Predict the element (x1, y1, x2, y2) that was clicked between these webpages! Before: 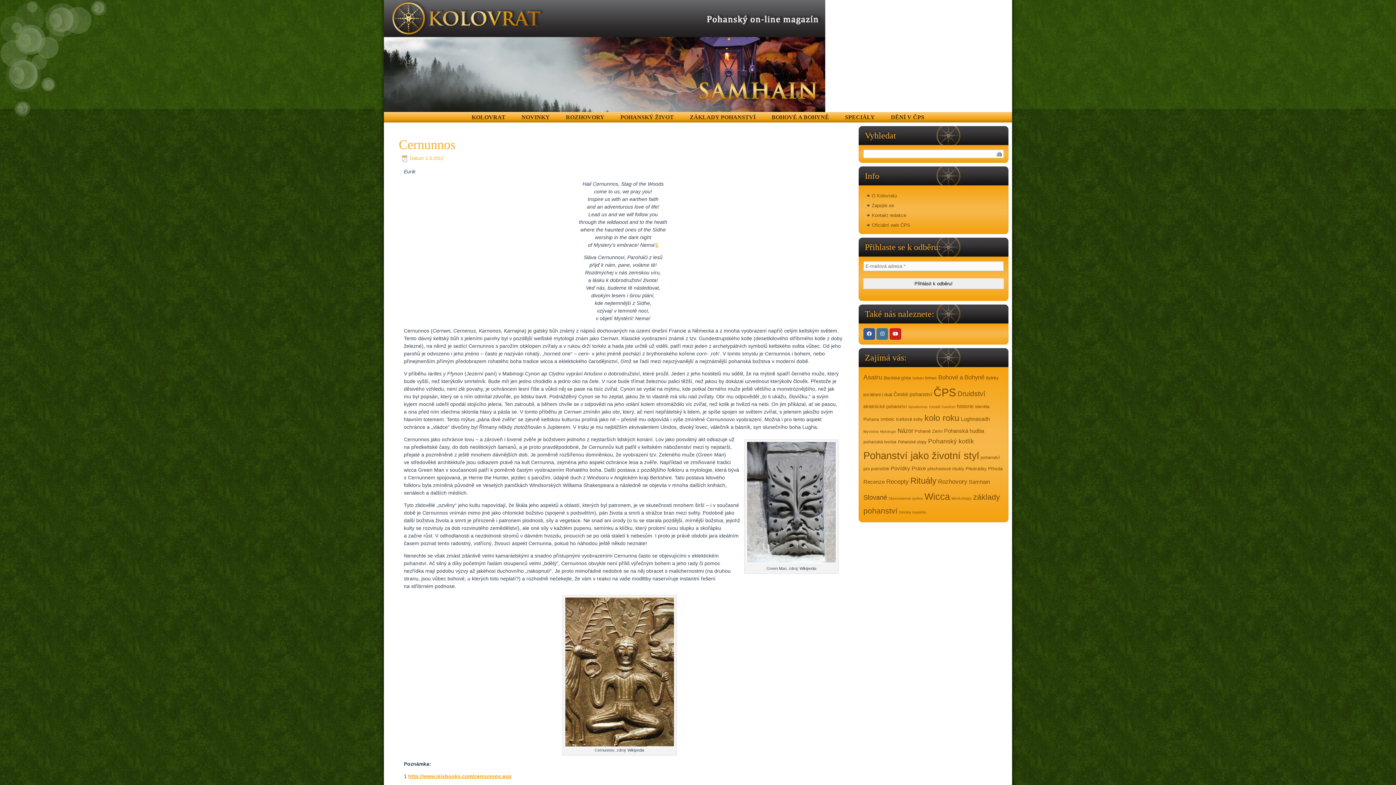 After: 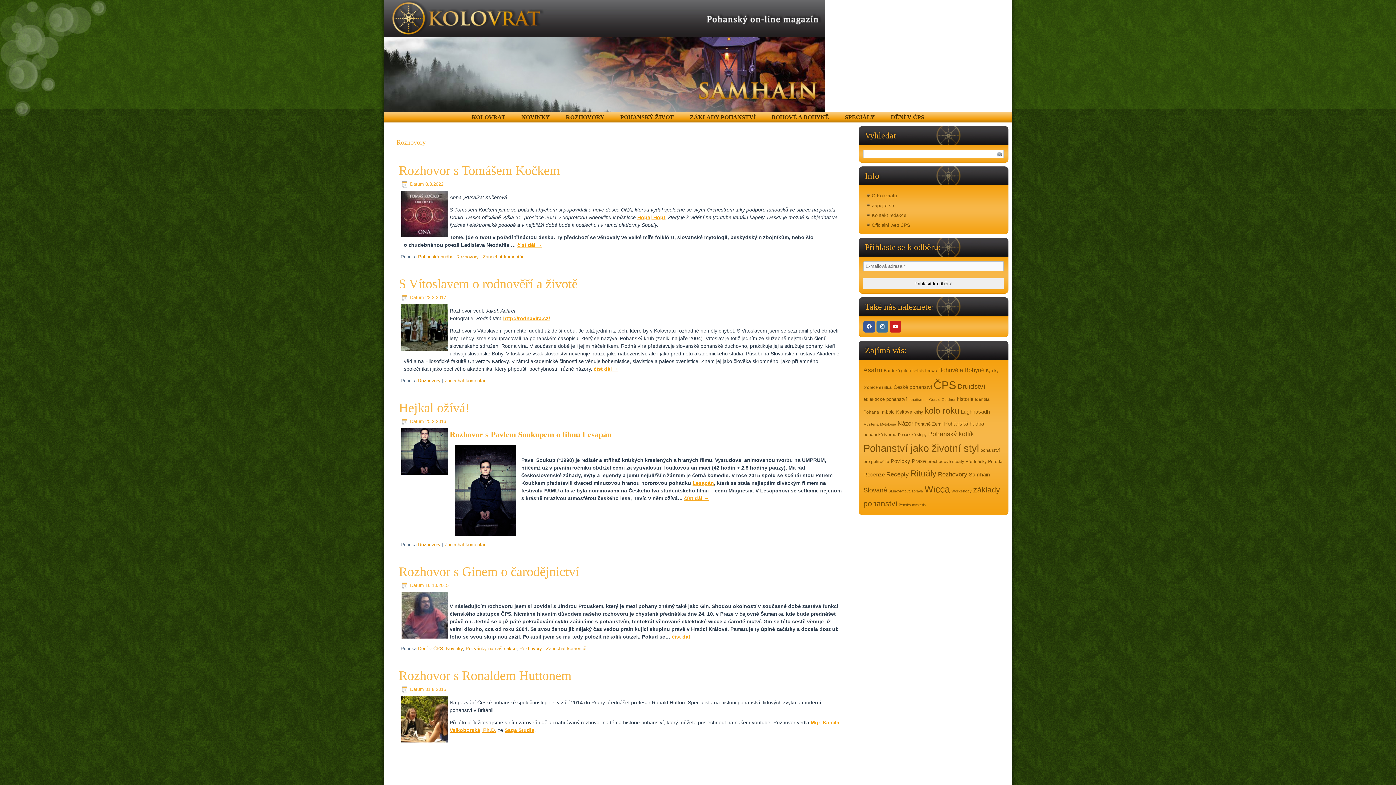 Action: label: Rozhovory bbox: (938, 478, 967, 485)